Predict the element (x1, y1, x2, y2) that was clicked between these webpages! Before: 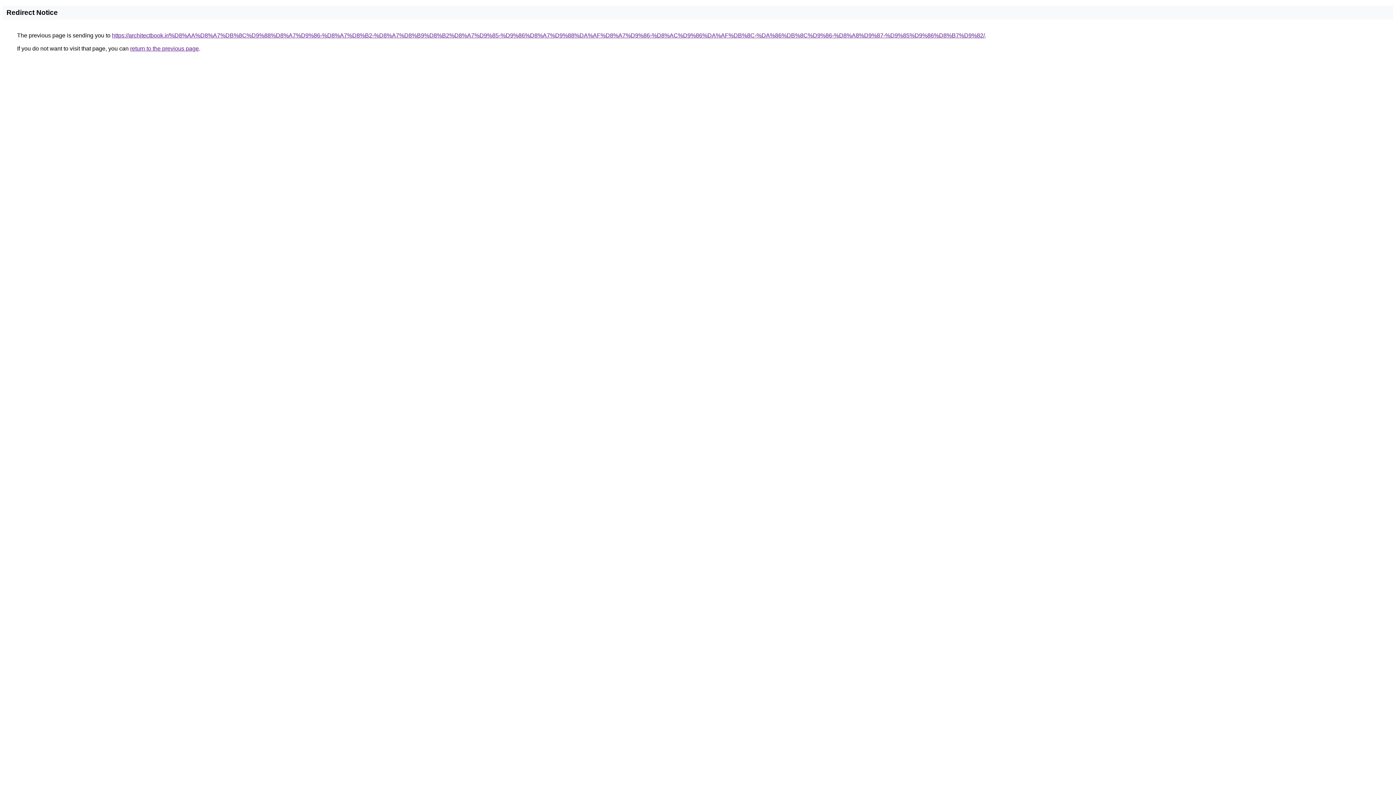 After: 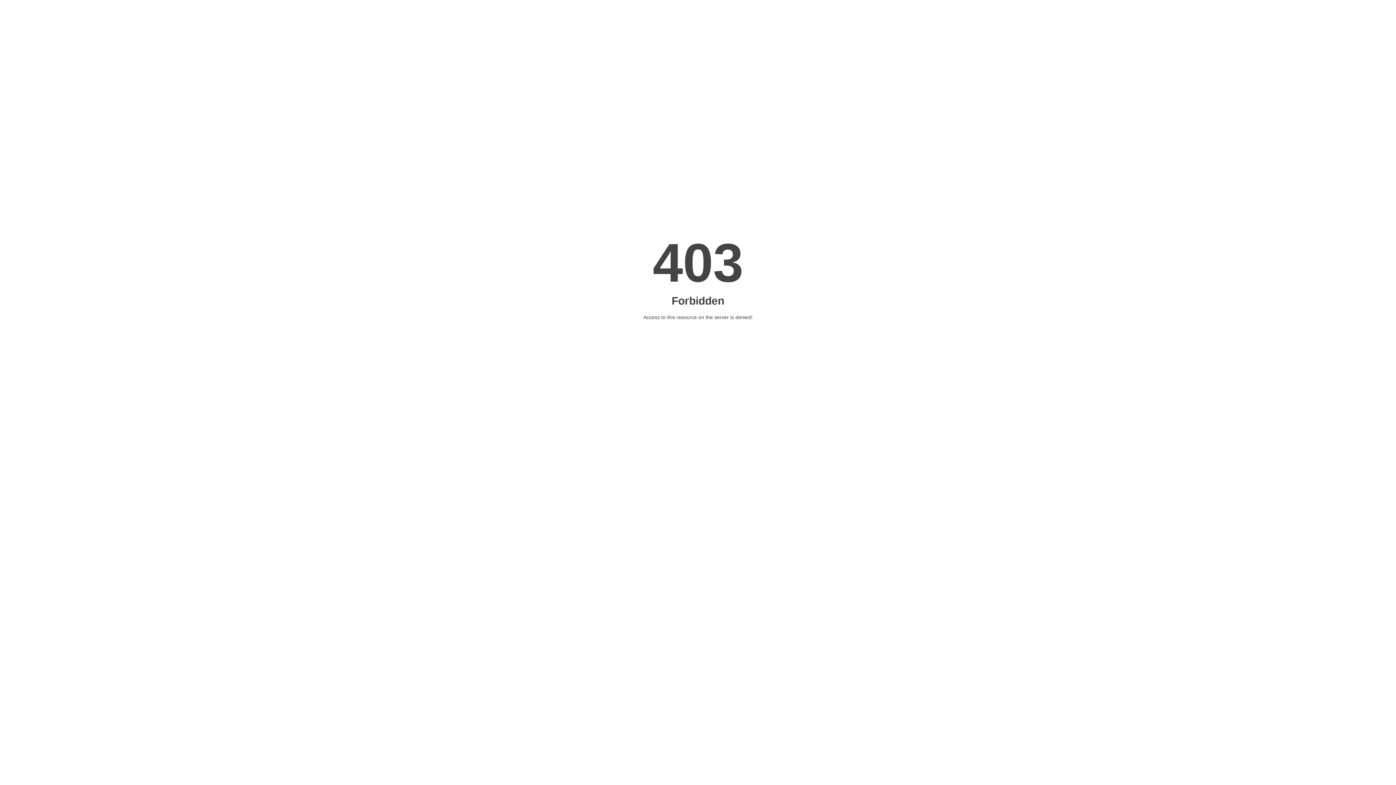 Action: label: https://architectbook.ir/%D8%AA%D8%A7%DB%8C%D9%88%D8%A7%D9%86-%D8%A7%D8%B2-%D8%A7%D8%B9%D8%B2%D8%A7%D9%85-%D9%86%D8%A7%D9%88%DA%AF%D8%A7%D9%86-%D8%AC%D9%86%DA%AF%DB%8C-%DA%86%DB%8C%D9%86-%D8%A8%D9%87-%D9%85%D9%86%D8%B7%D9%82/ bbox: (112, 32, 985, 38)